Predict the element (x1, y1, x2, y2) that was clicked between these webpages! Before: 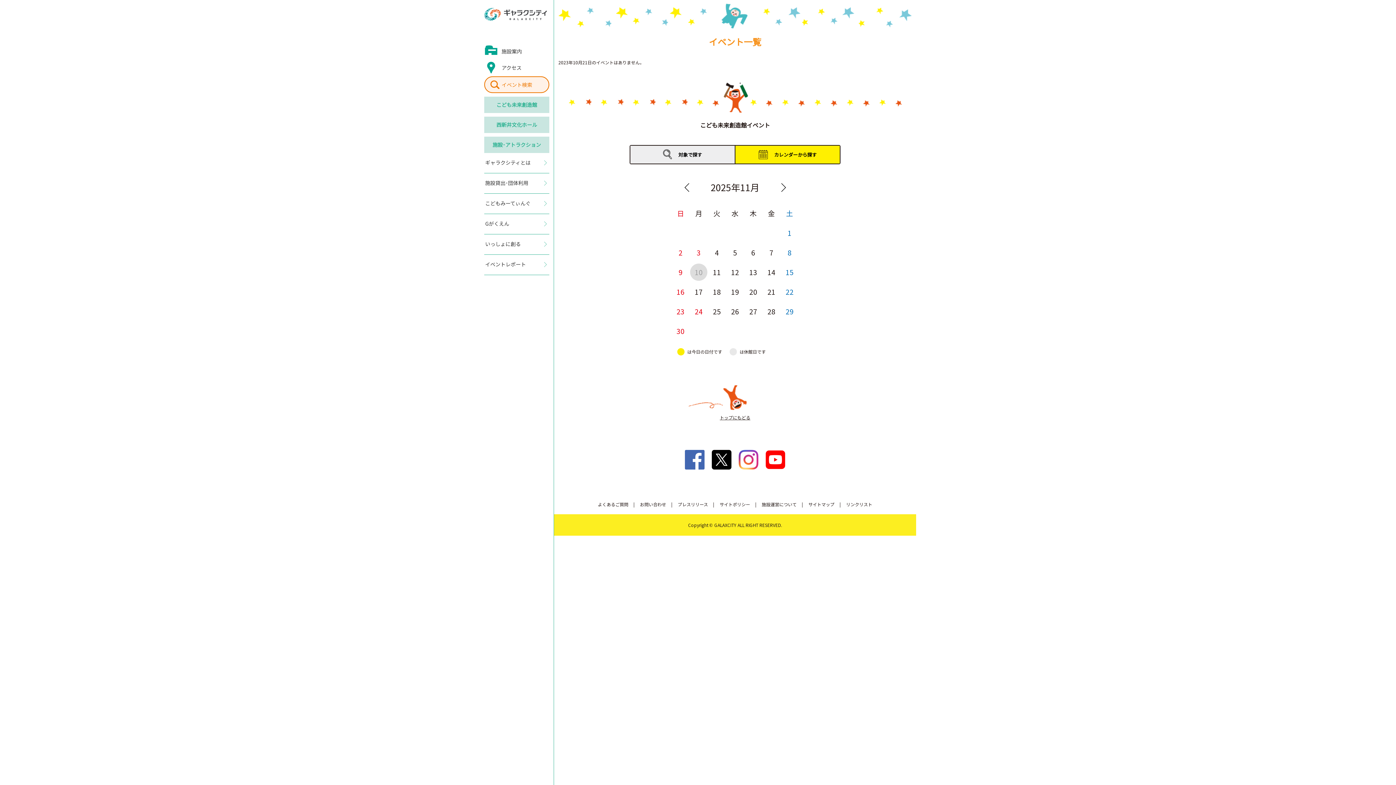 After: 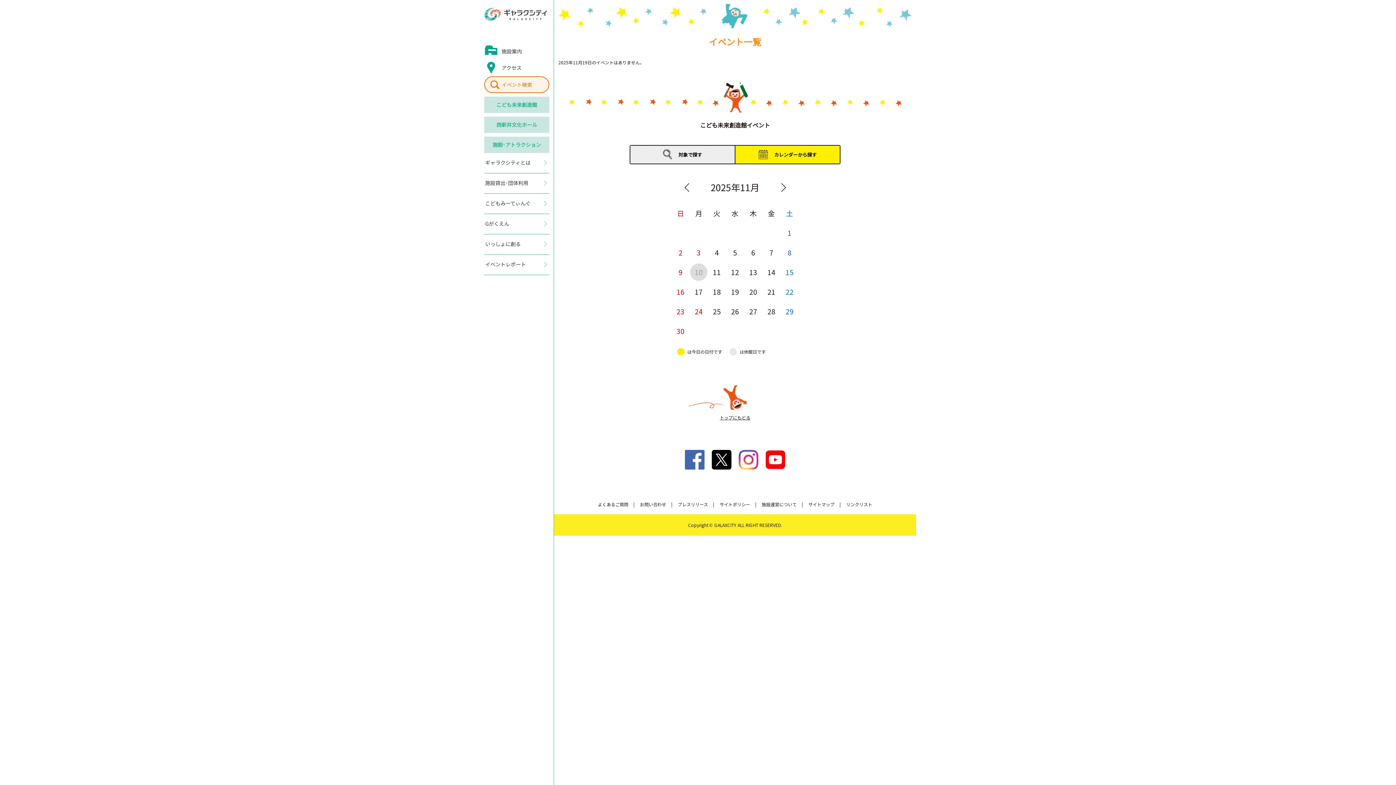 Action: bbox: (731, 286, 739, 296) label: 19